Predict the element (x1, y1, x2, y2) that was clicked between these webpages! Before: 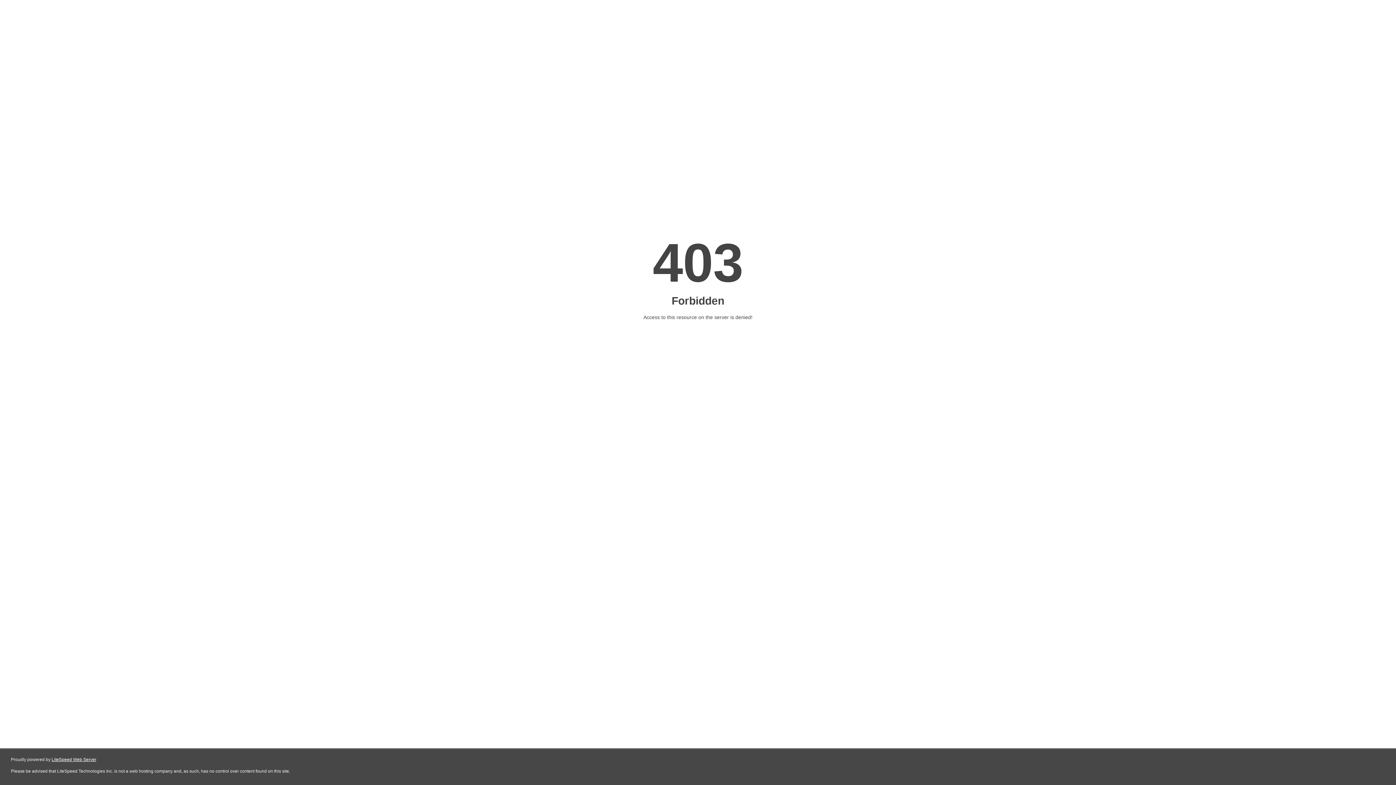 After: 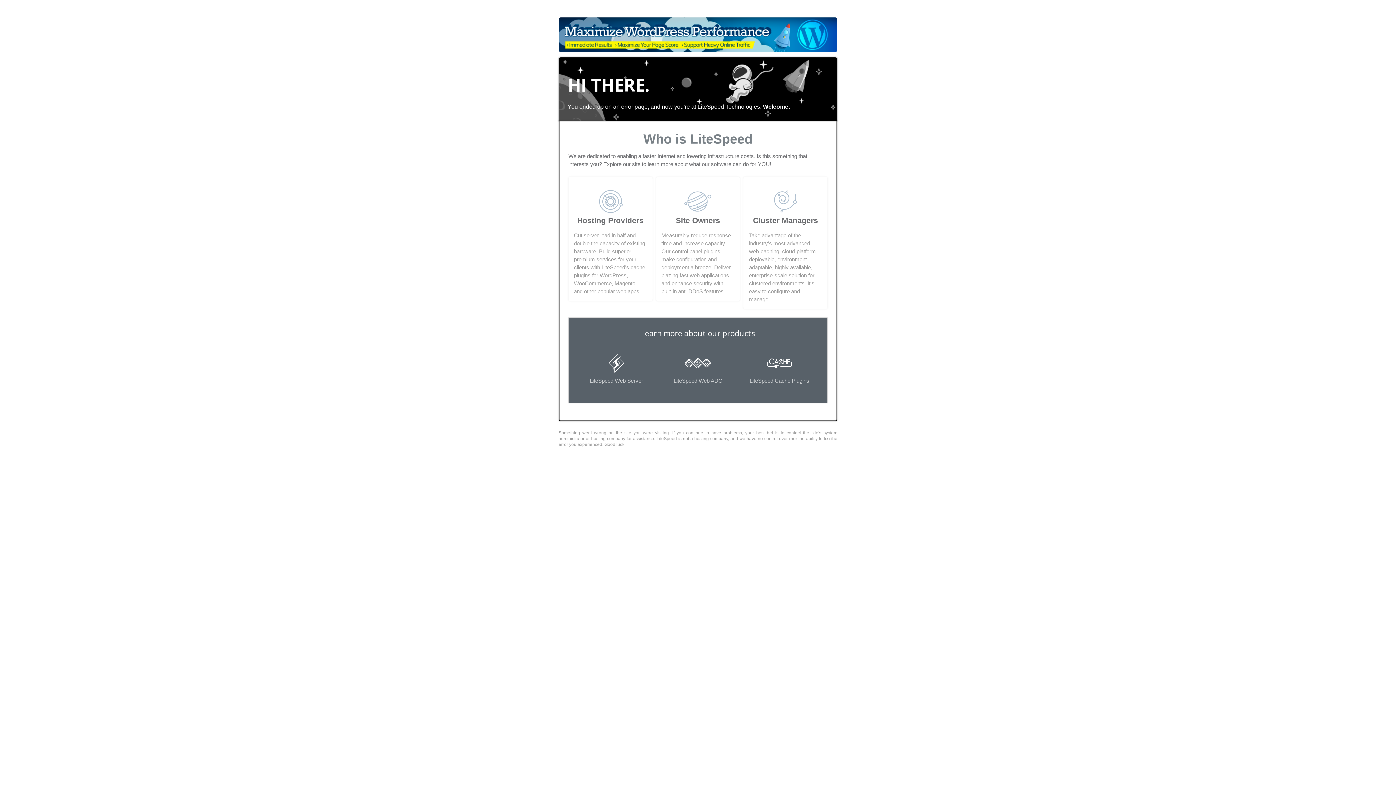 Action: bbox: (51, 757, 96, 762) label: LiteSpeed Web Server